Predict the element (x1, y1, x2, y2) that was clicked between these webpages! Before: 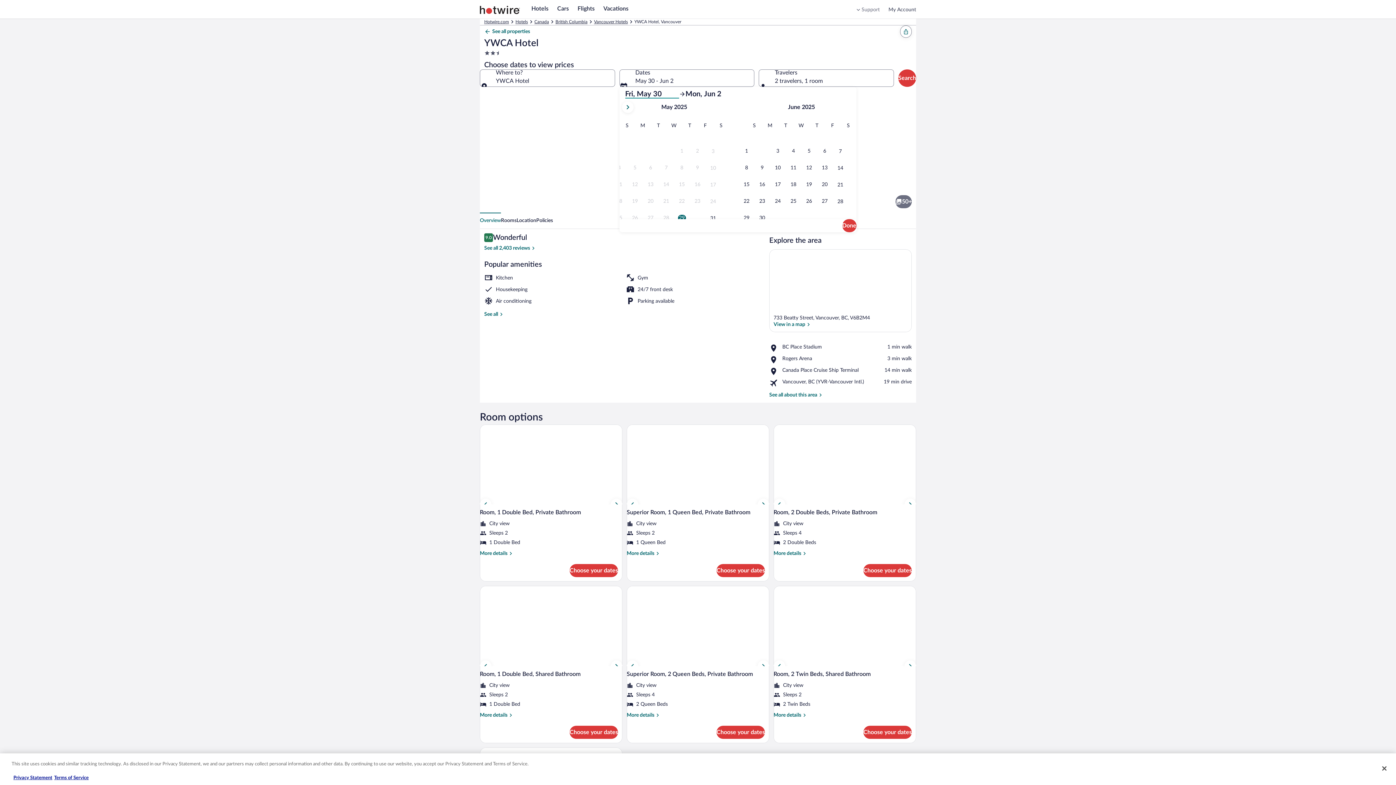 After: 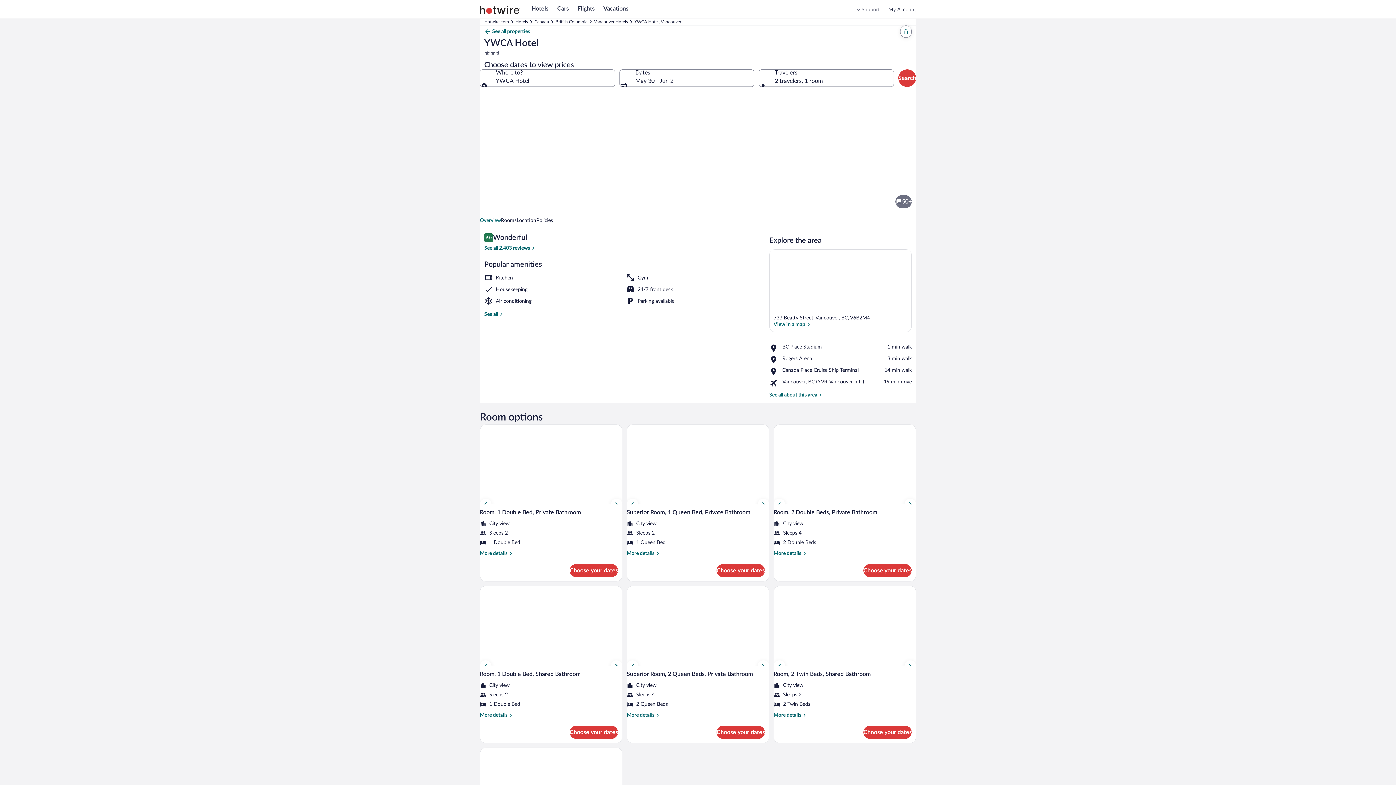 Action: bbox: (769, 391, 912, 398) label: See all about this area